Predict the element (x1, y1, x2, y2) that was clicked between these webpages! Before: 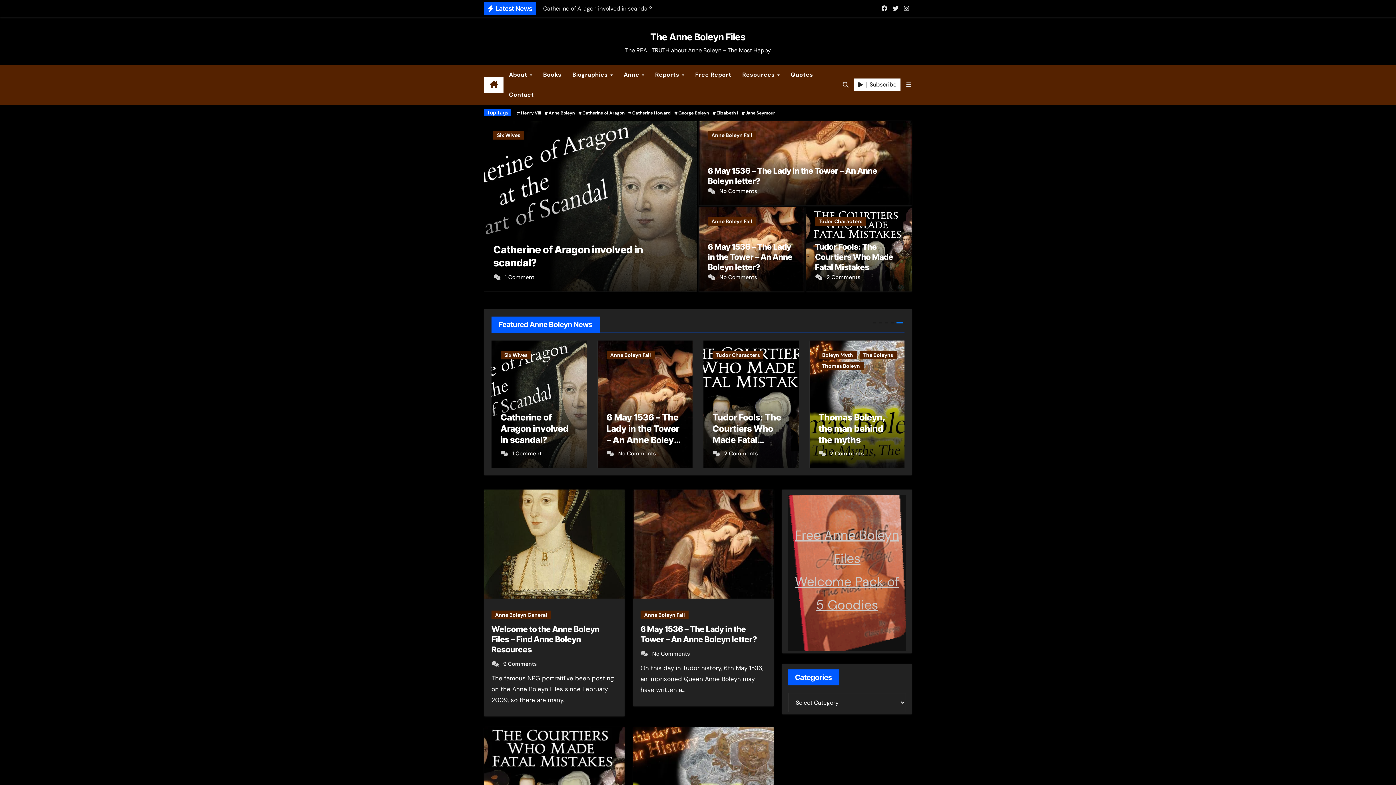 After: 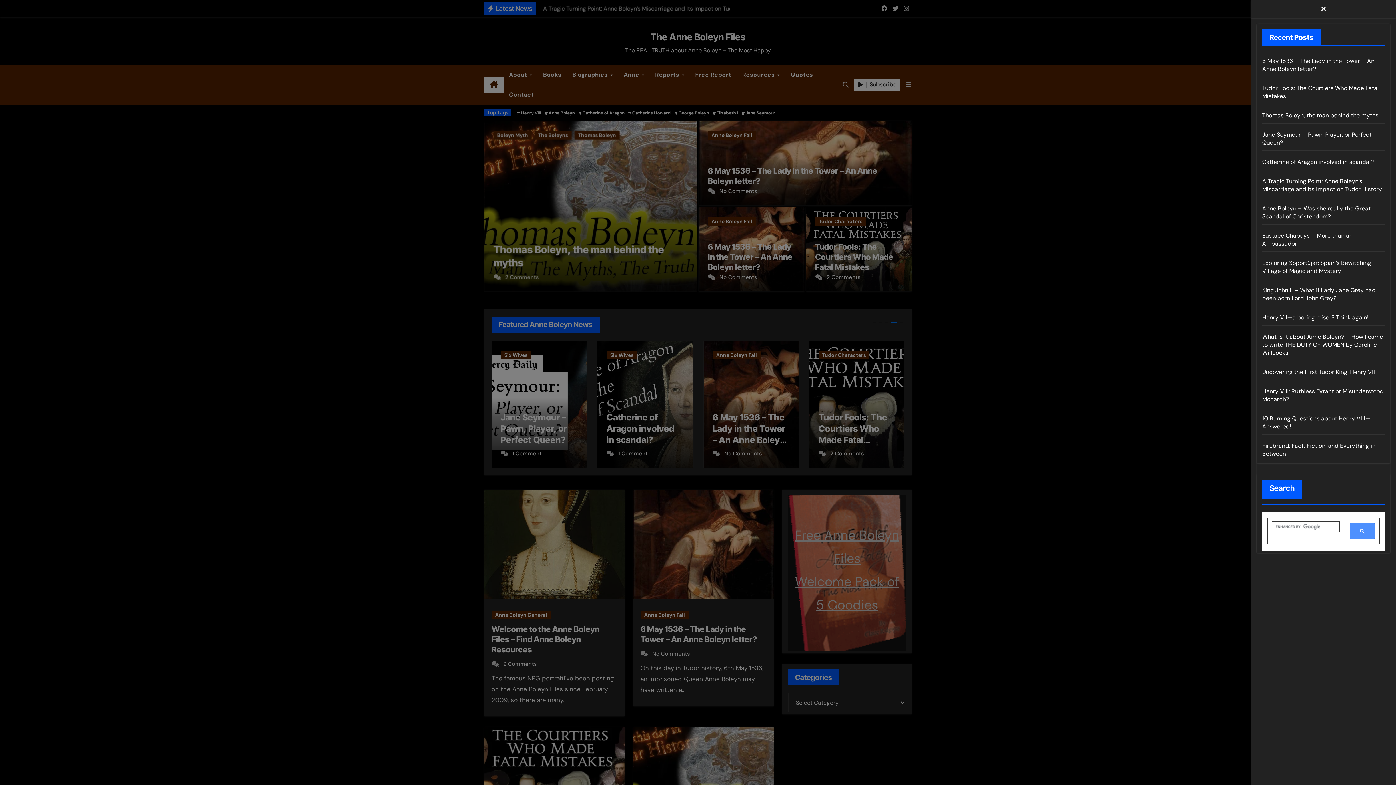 Action: bbox: (906, 81, 912, 88)